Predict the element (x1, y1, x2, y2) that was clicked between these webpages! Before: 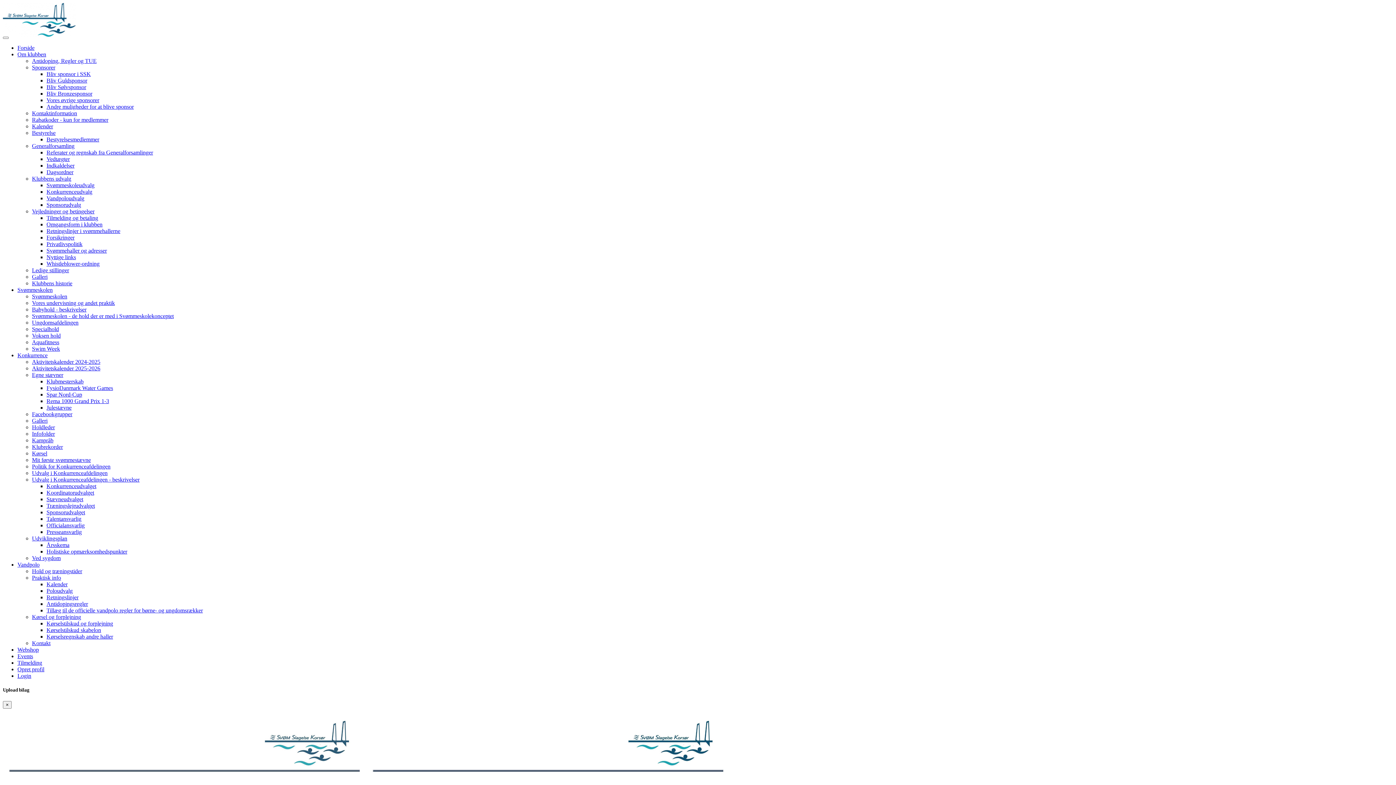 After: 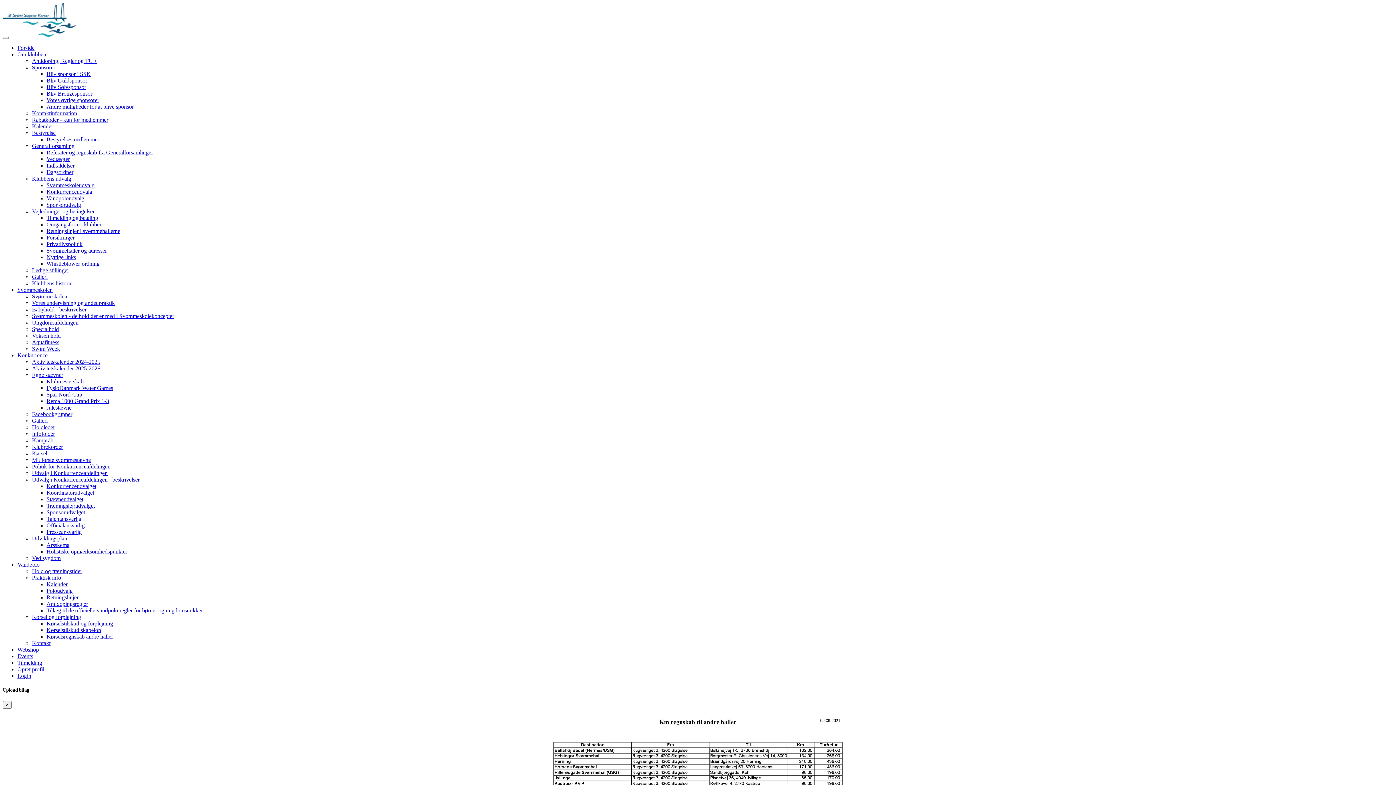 Action: bbox: (46, 633, 113, 640) label: Kørselsregnskab andre haller